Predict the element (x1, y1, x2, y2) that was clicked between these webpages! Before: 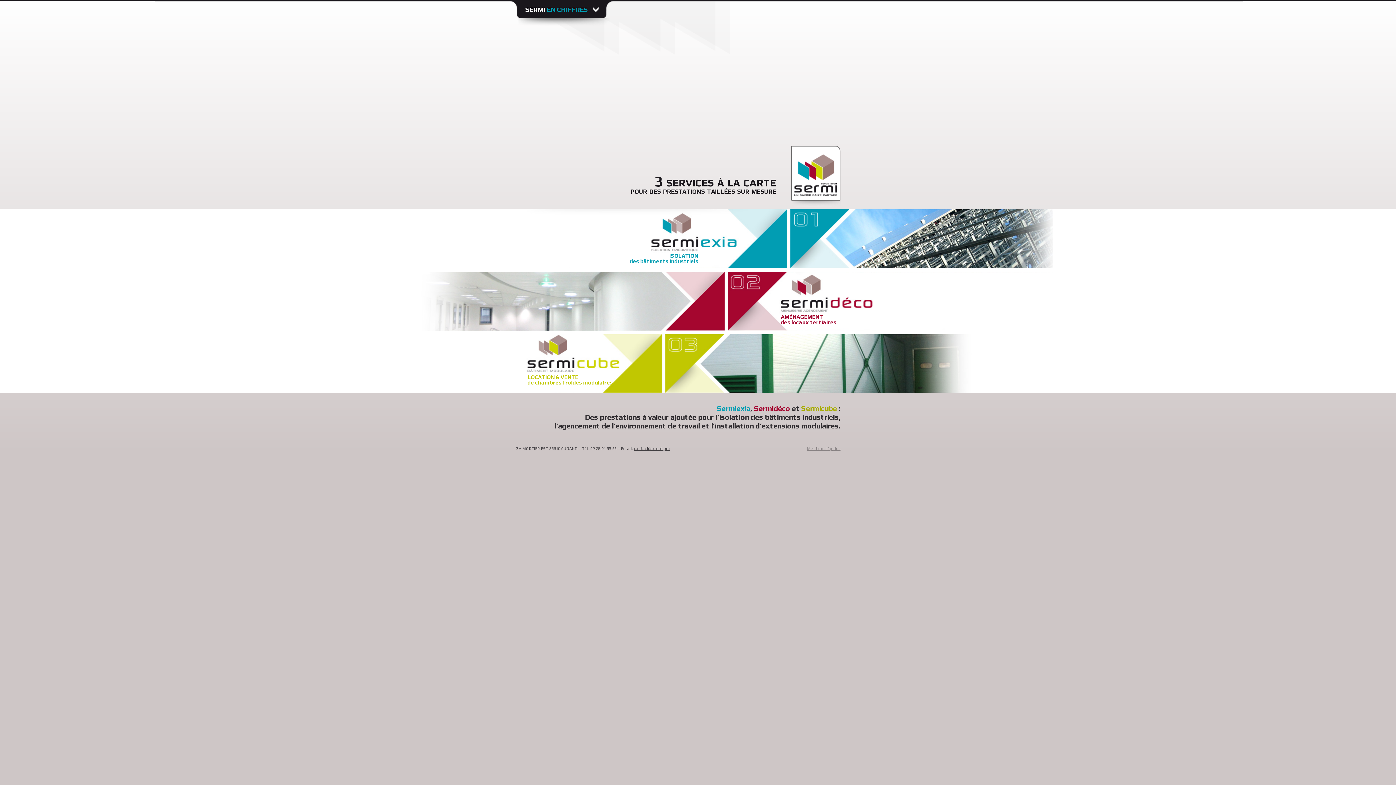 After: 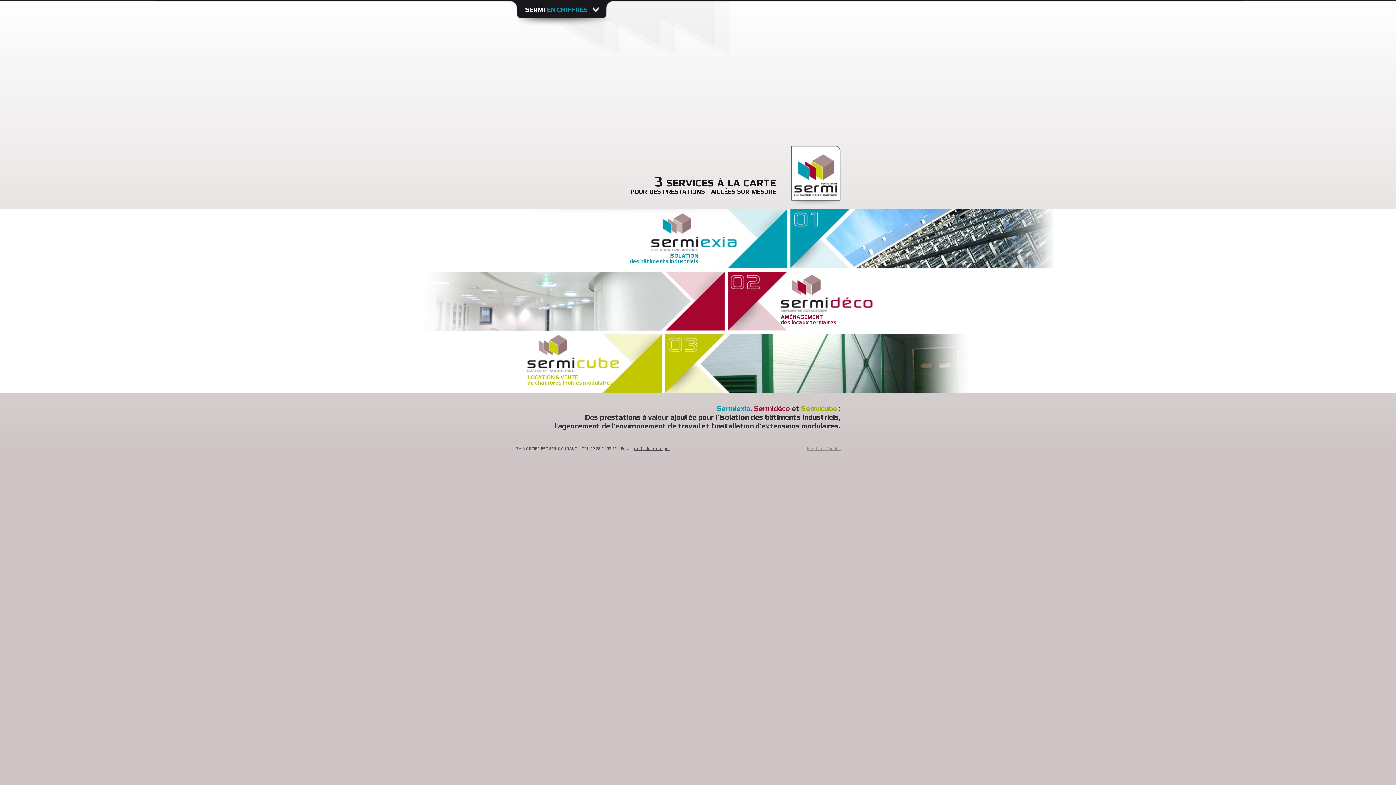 Action: label: Mentions légales bbox: (807, 445, 840, 452)